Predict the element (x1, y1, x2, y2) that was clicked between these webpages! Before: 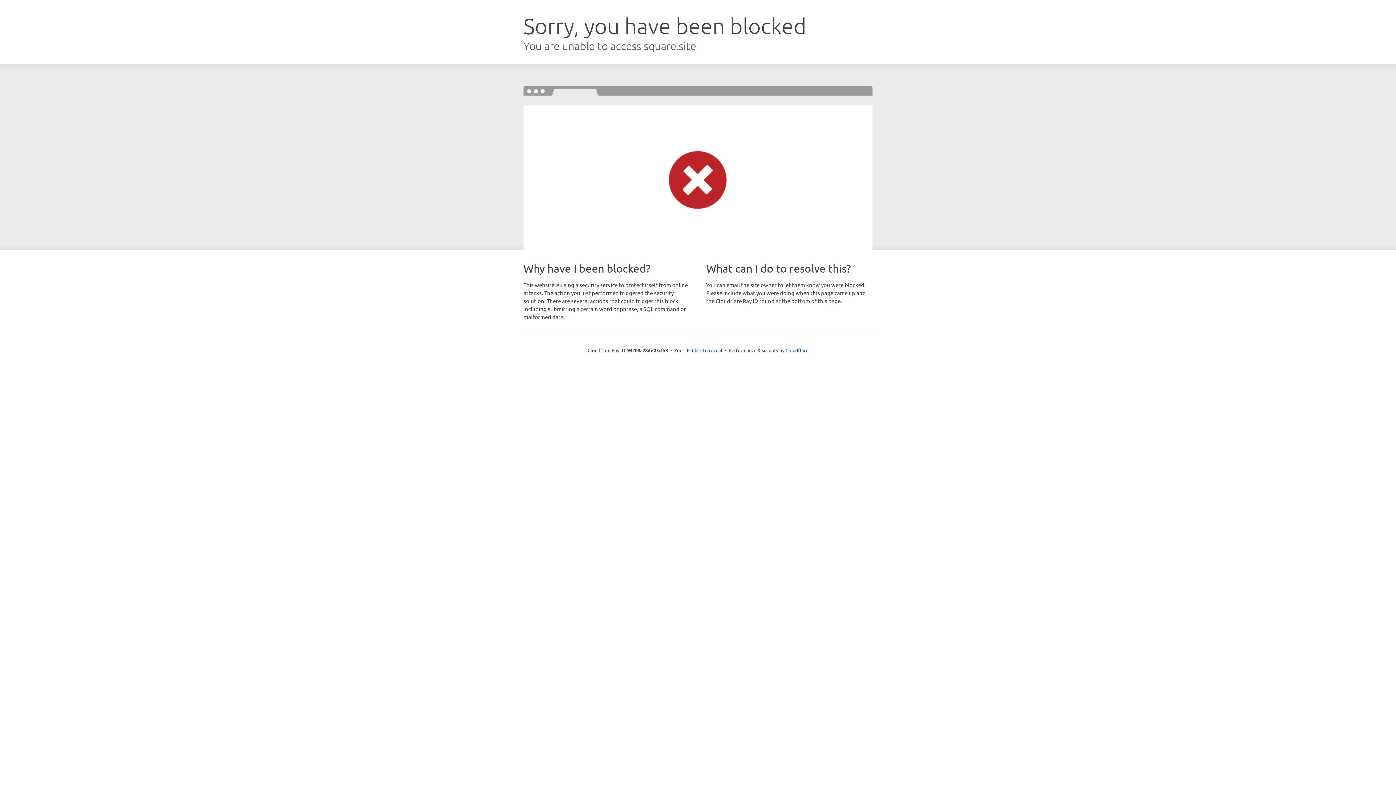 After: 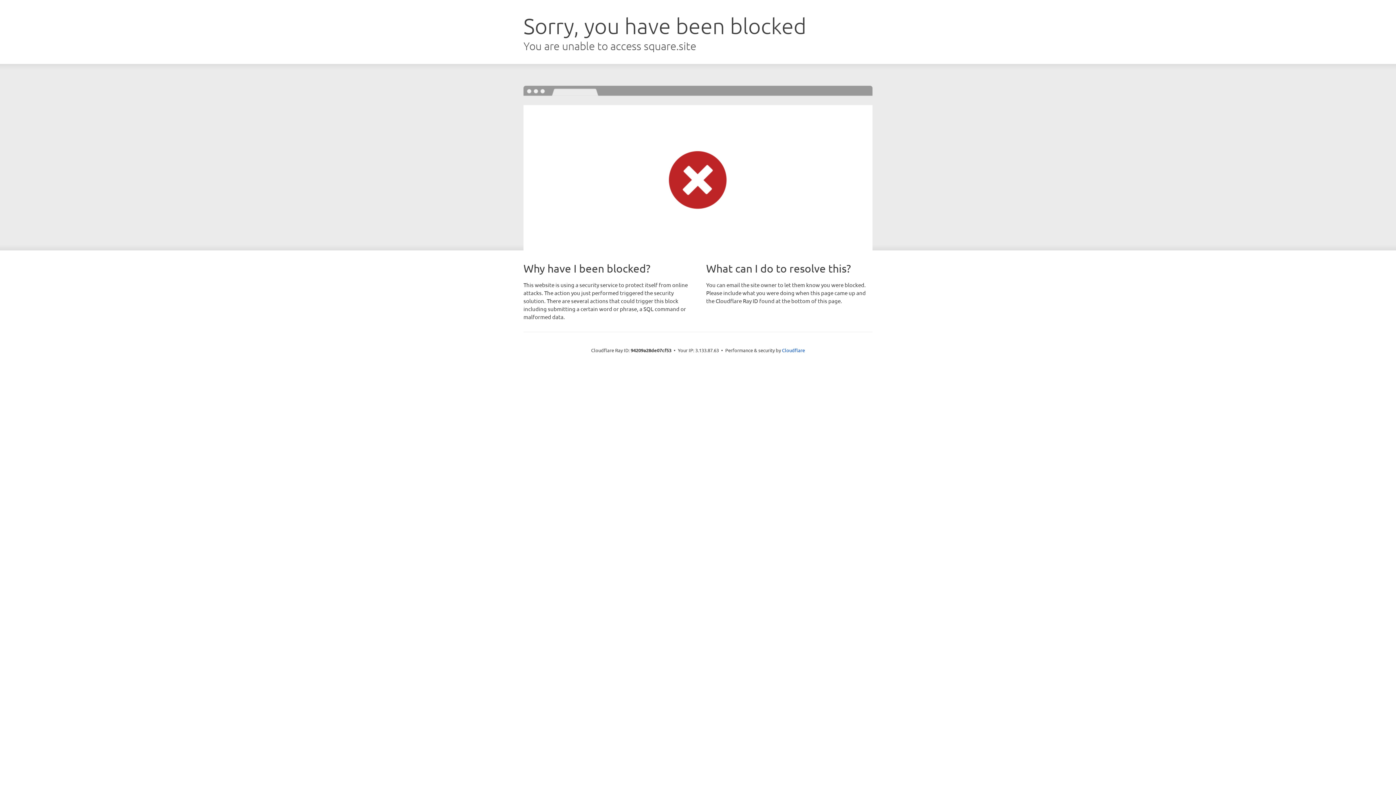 Action: bbox: (692, 346, 722, 353) label: Click to reveal